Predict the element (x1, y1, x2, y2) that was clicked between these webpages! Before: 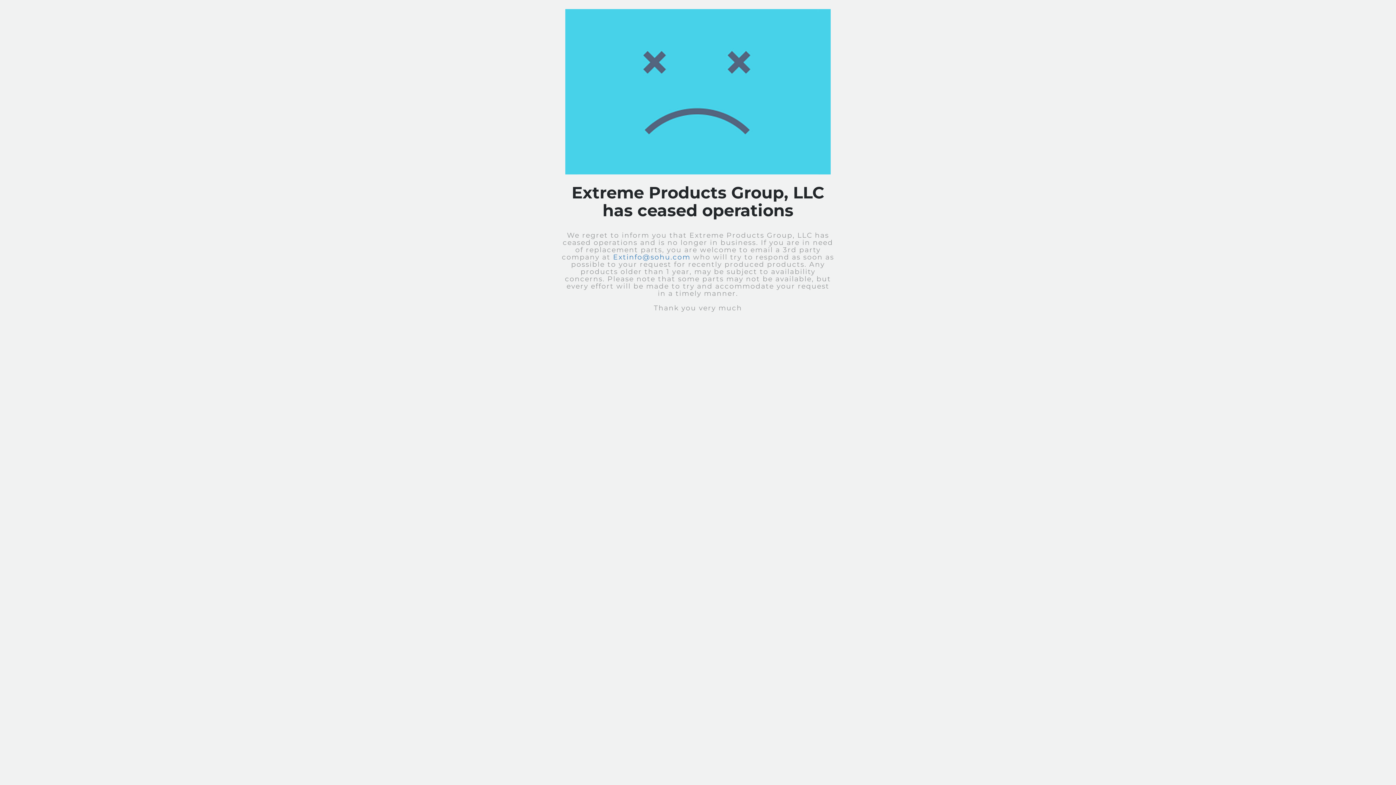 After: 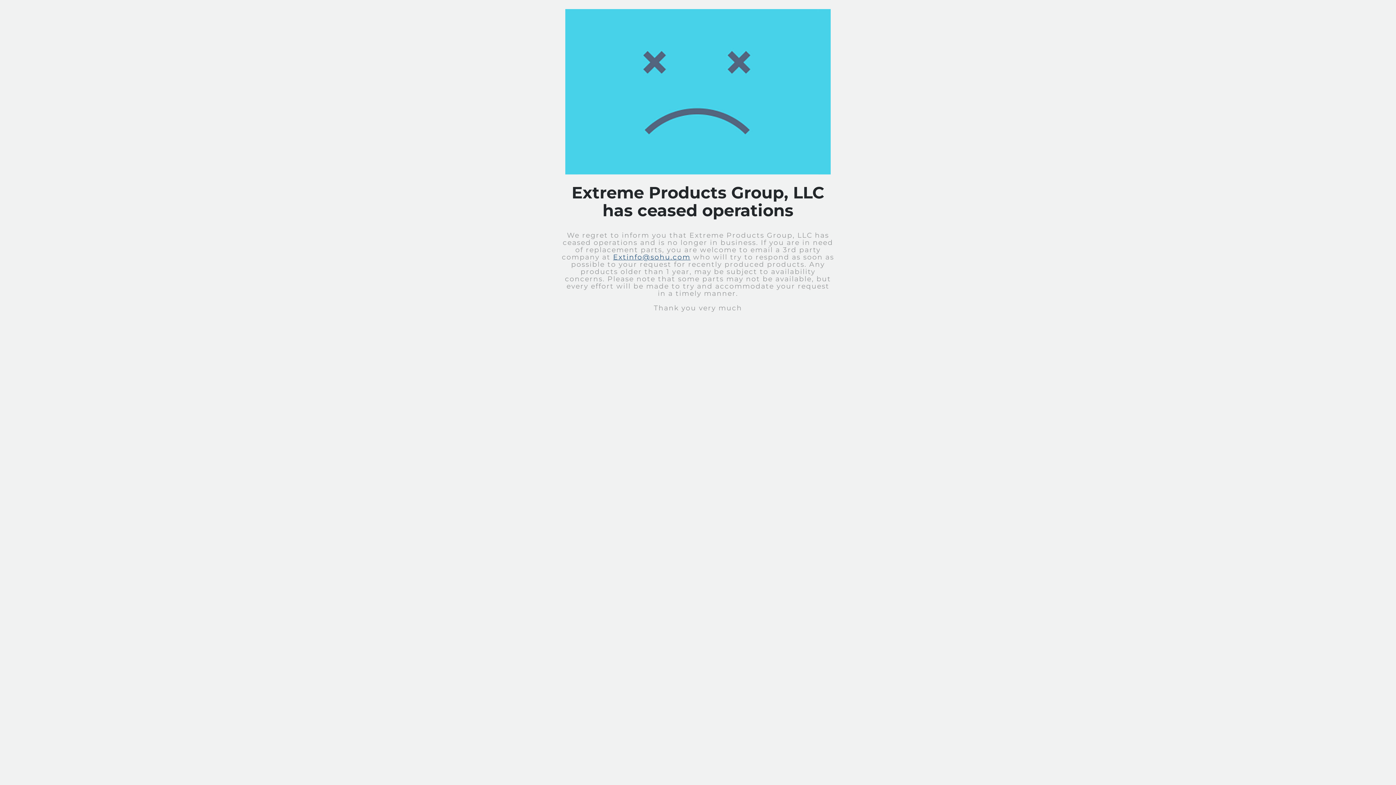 Action: bbox: (613, 253, 690, 261) label: Extinfo@sohu.com